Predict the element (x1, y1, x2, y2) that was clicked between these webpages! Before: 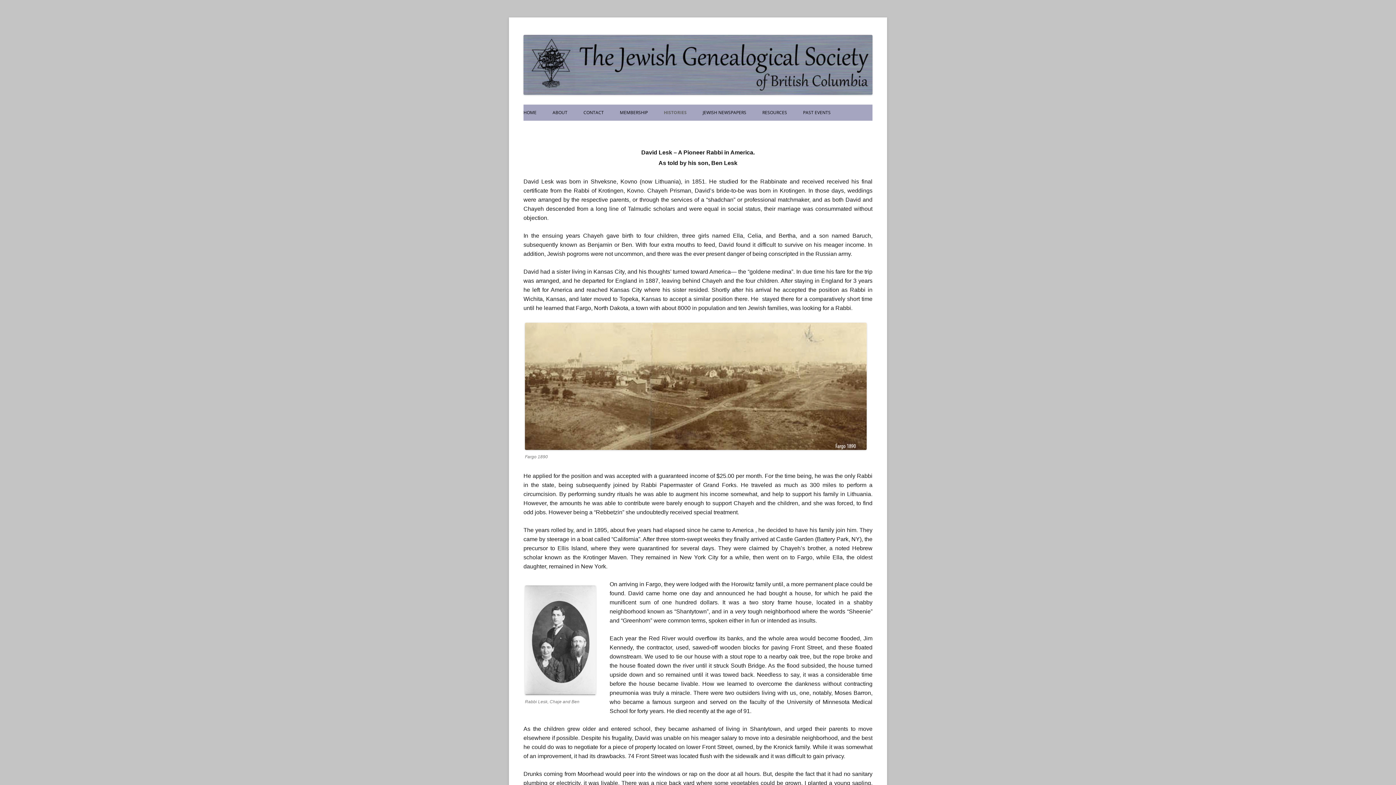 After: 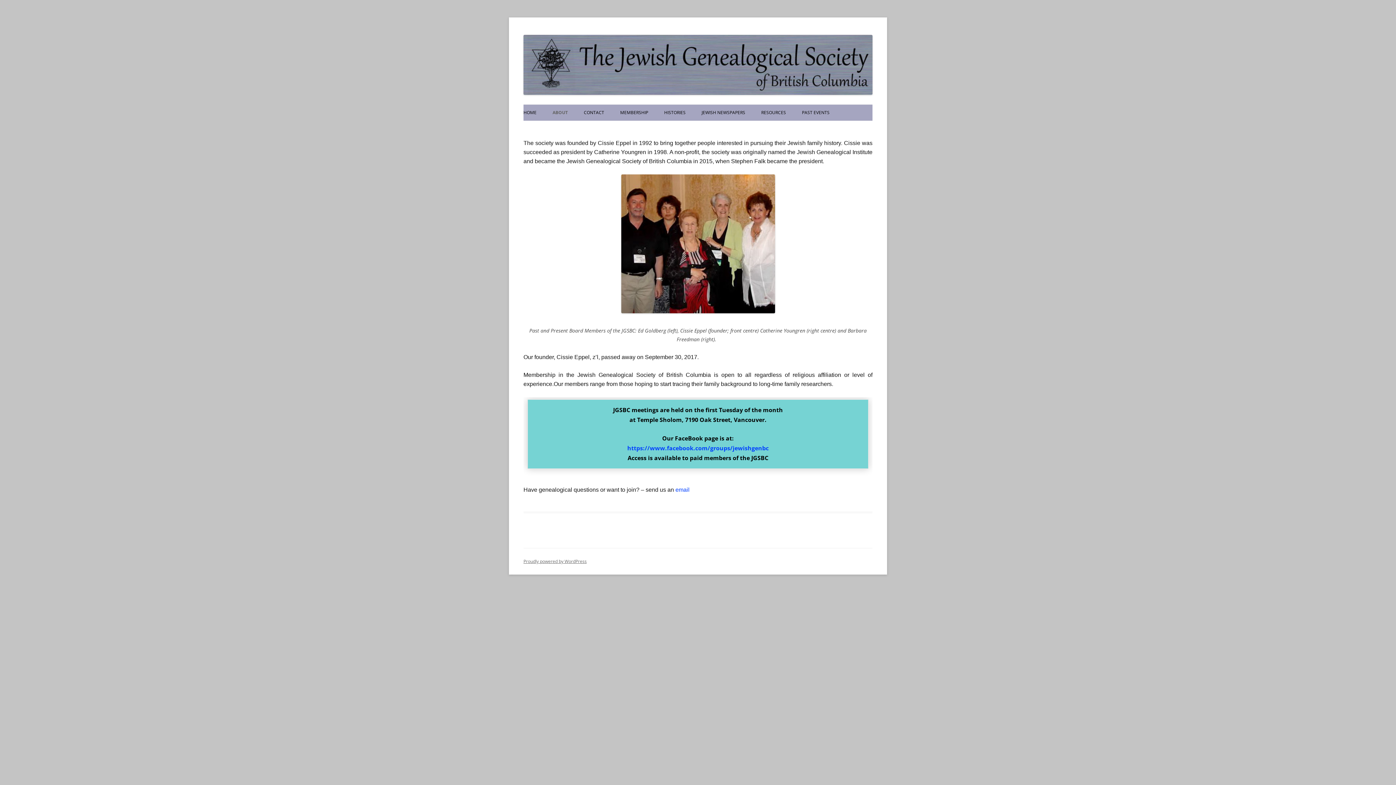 Action: label: ABOUT bbox: (552, 104, 567, 120)